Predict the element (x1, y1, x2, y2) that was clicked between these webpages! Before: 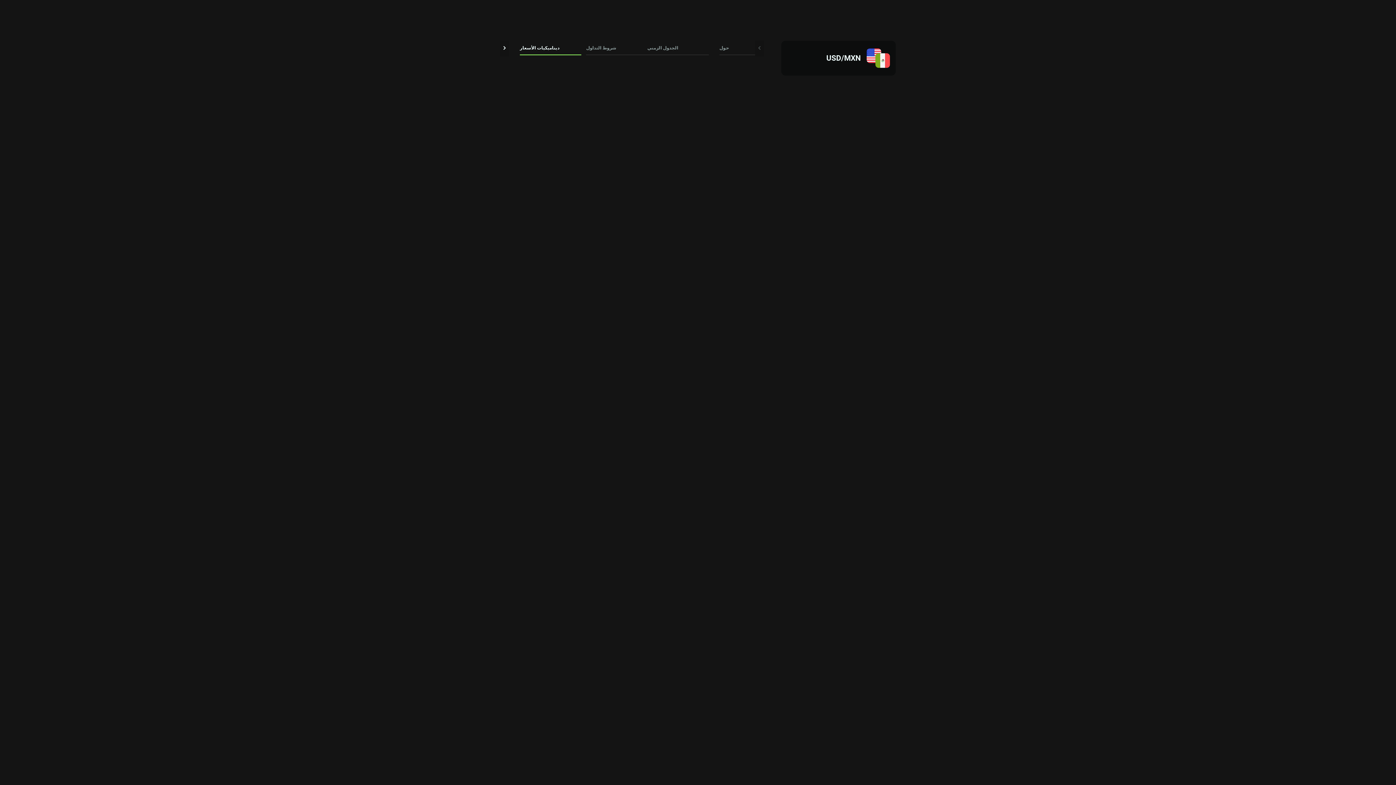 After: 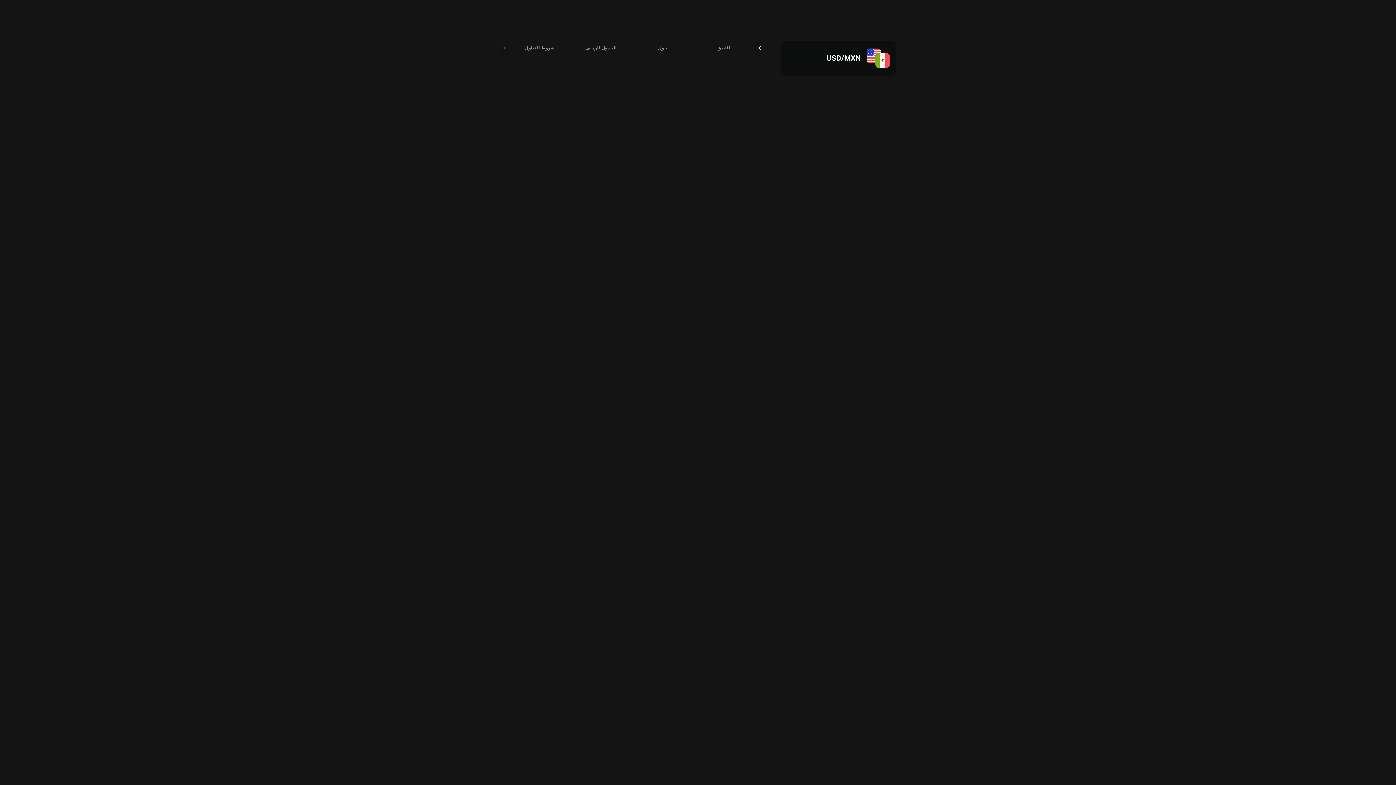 Action: bbox: (500, 40, 509, 56)